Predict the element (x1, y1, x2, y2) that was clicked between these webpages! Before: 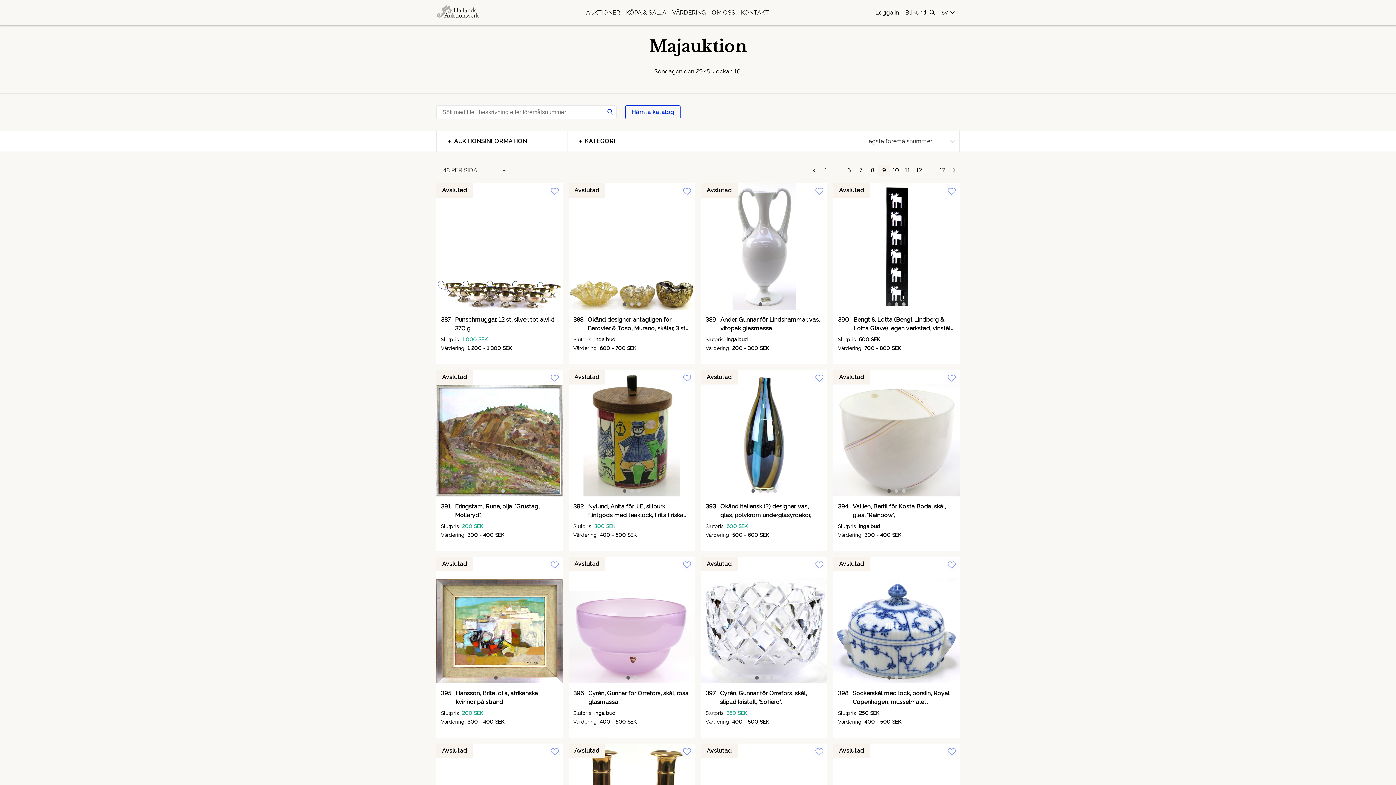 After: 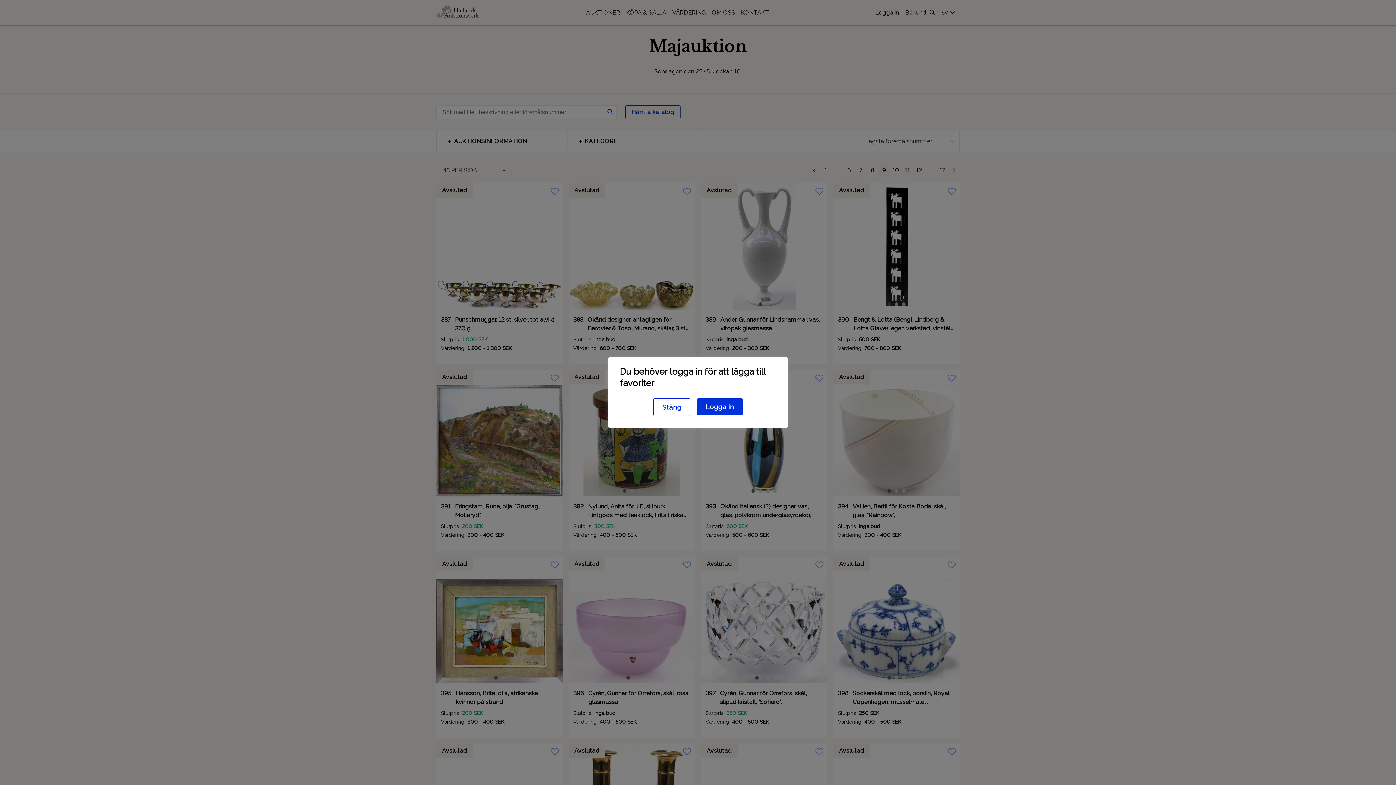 Action: bbox: (548, 558, 561, 571)